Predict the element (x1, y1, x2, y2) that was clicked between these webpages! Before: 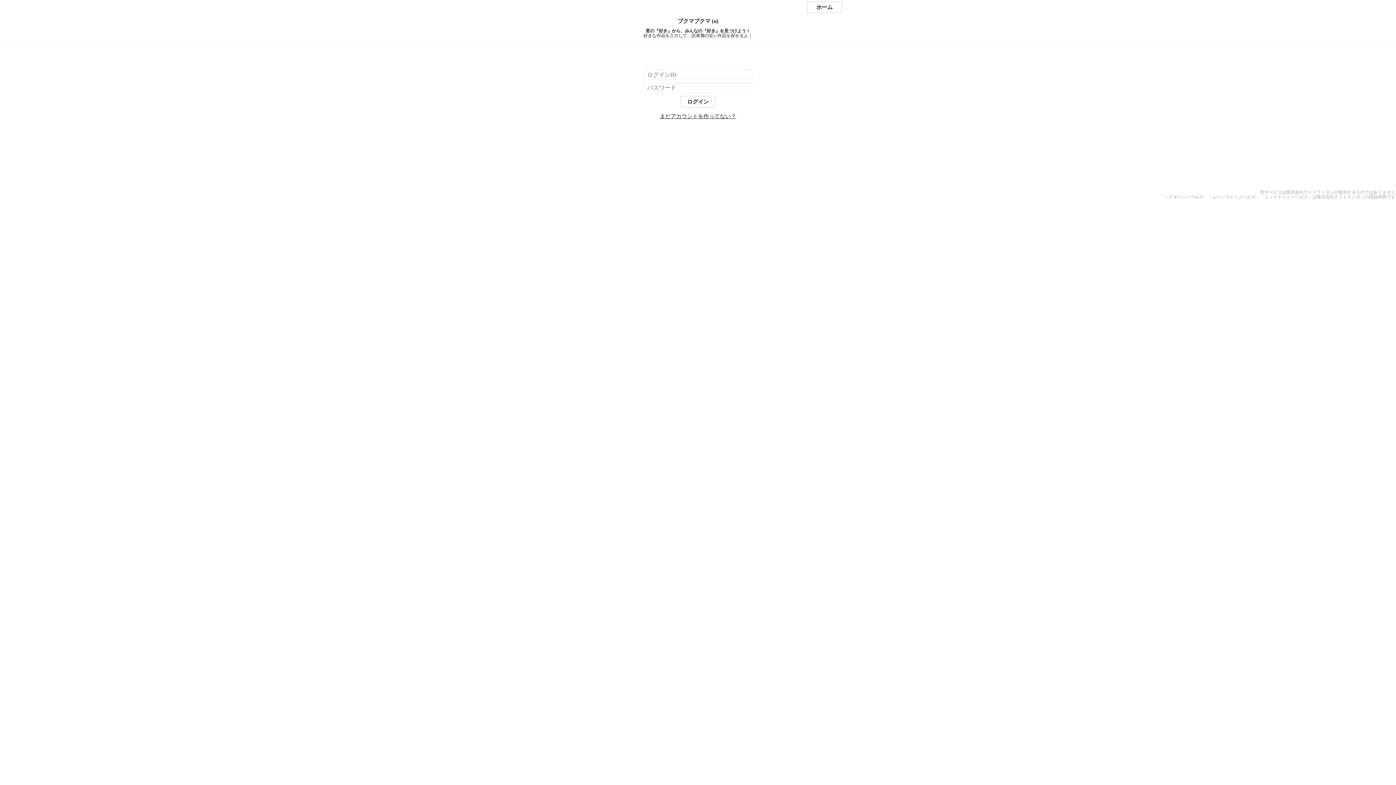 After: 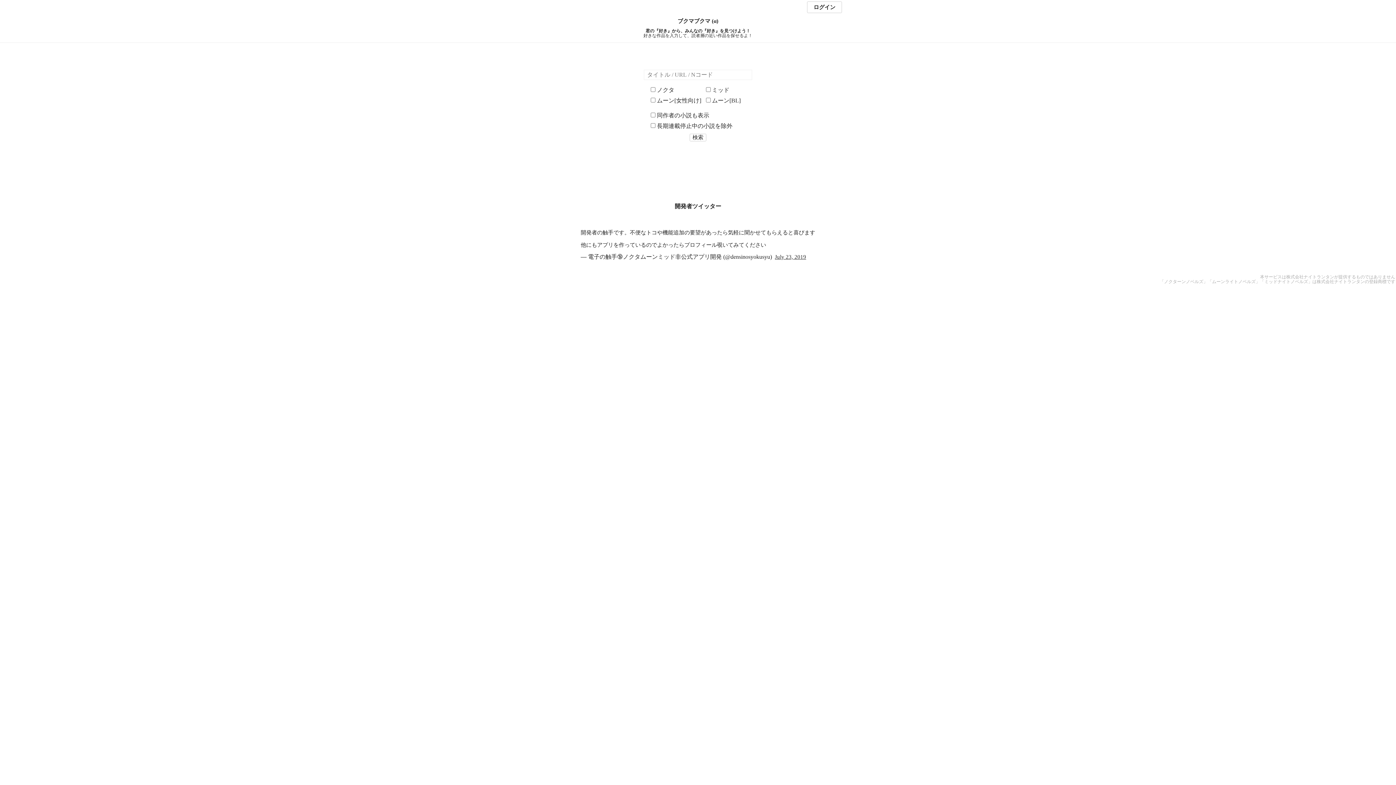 Action: label: ホーム bbox: (807, 1, 842, 13)